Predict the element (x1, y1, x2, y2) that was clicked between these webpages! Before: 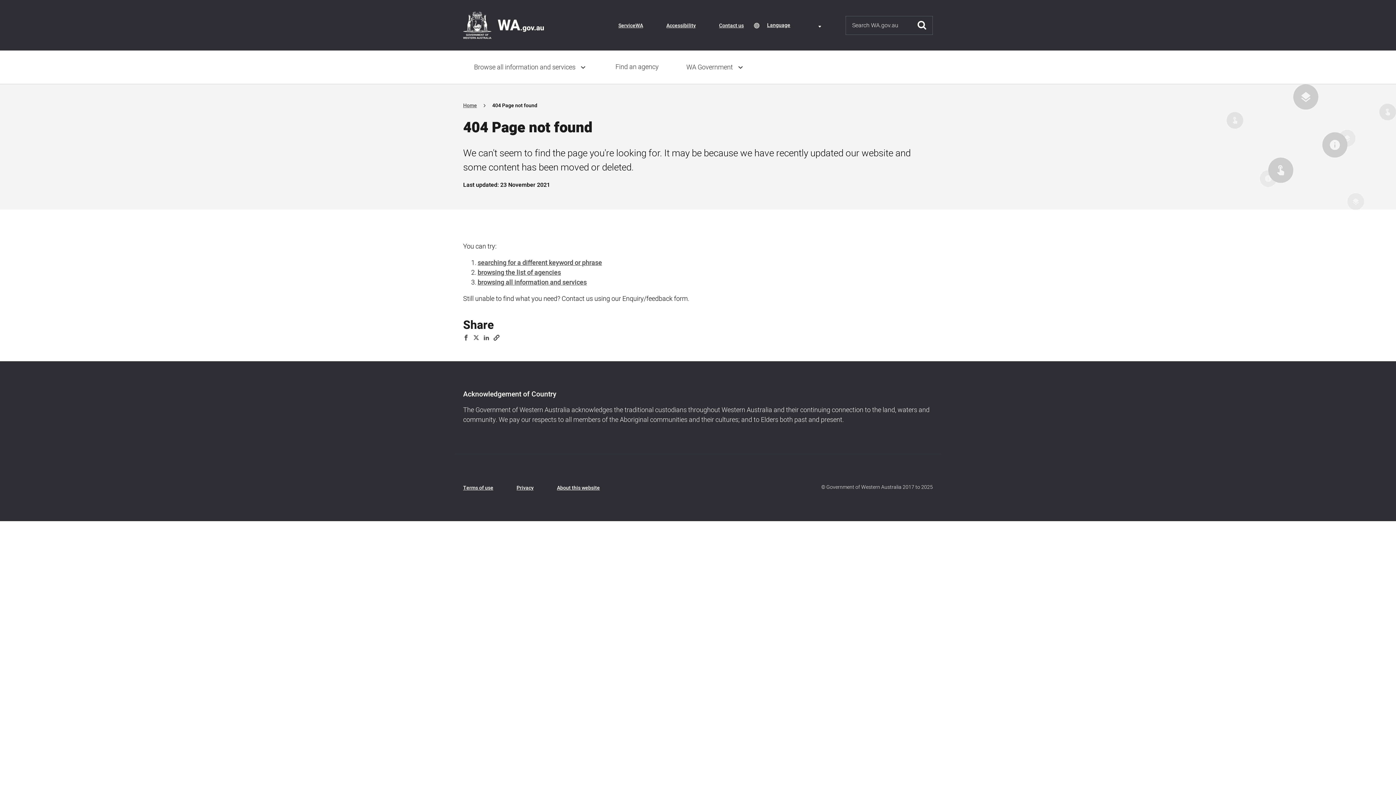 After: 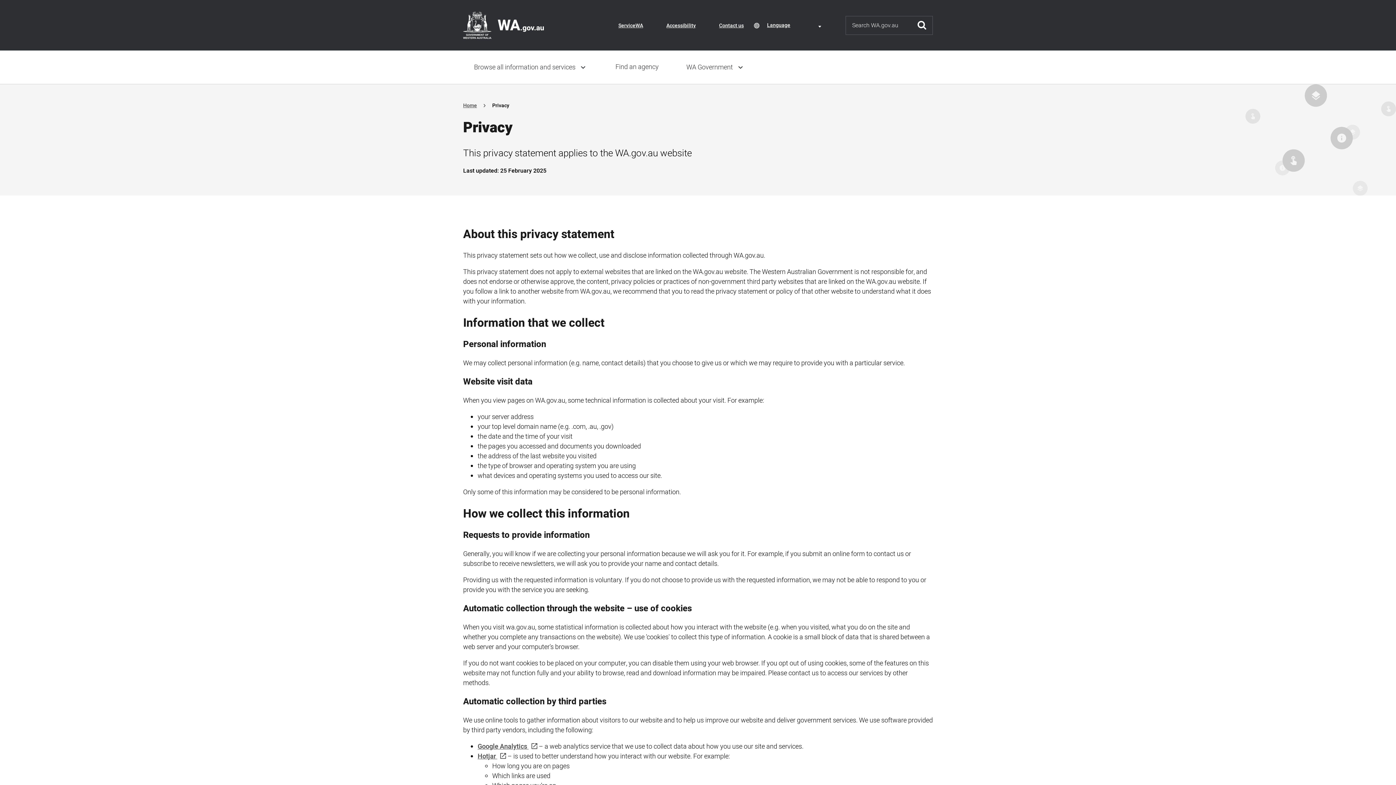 Action: bbox: (516, 484, 533, 491) label: Privacy